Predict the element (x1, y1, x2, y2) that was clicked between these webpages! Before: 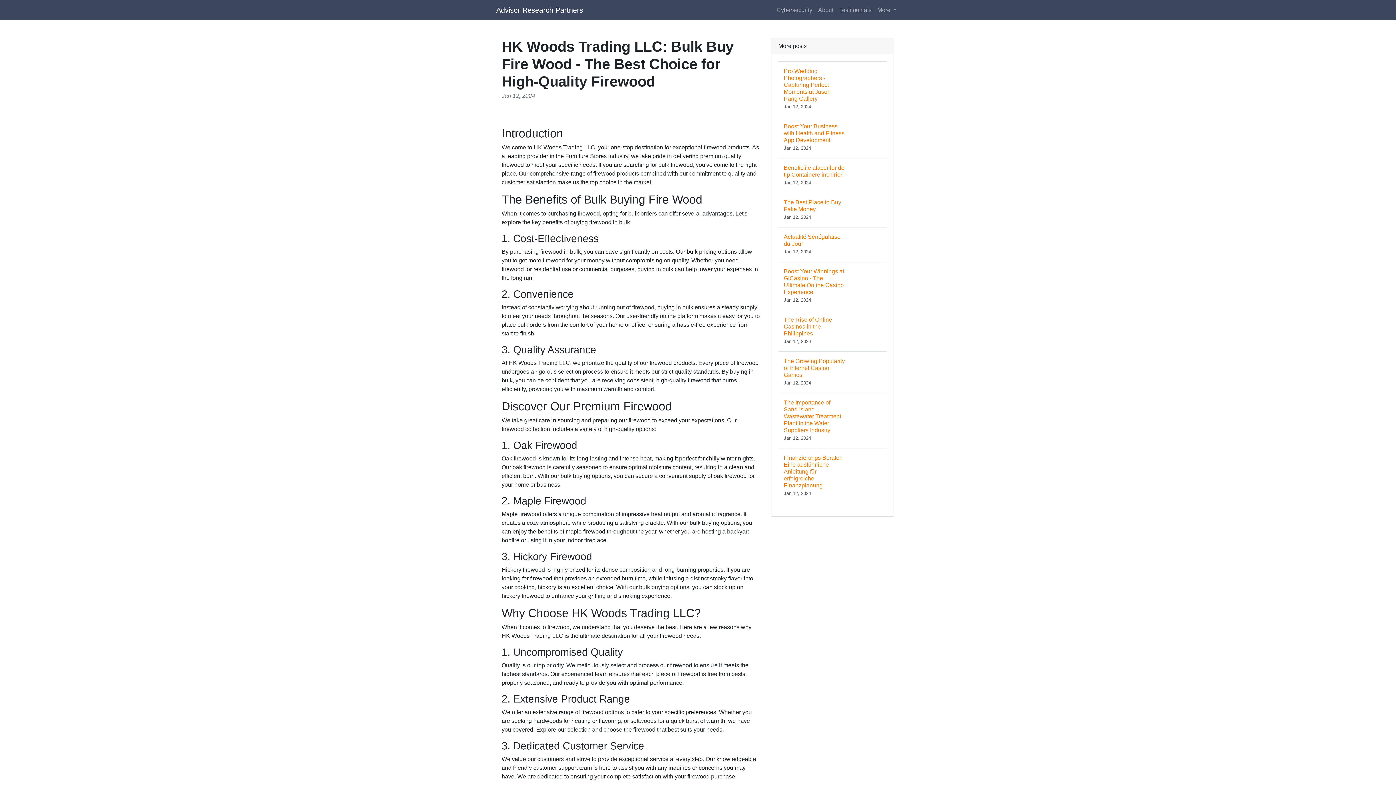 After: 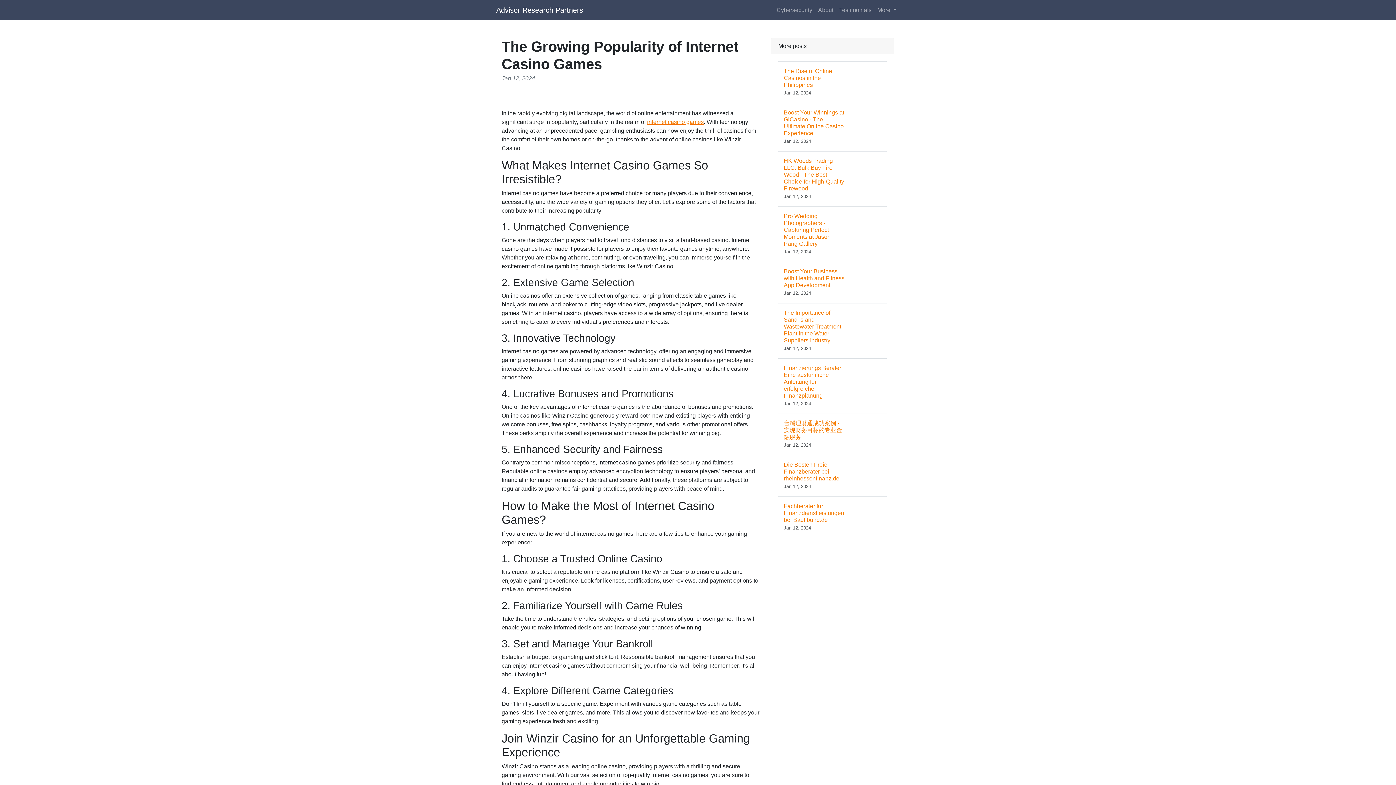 Action: bbox: (778, 351, 886, 393) label: The Growing Popularity of Internet Casino Games
Jan 12, 2024